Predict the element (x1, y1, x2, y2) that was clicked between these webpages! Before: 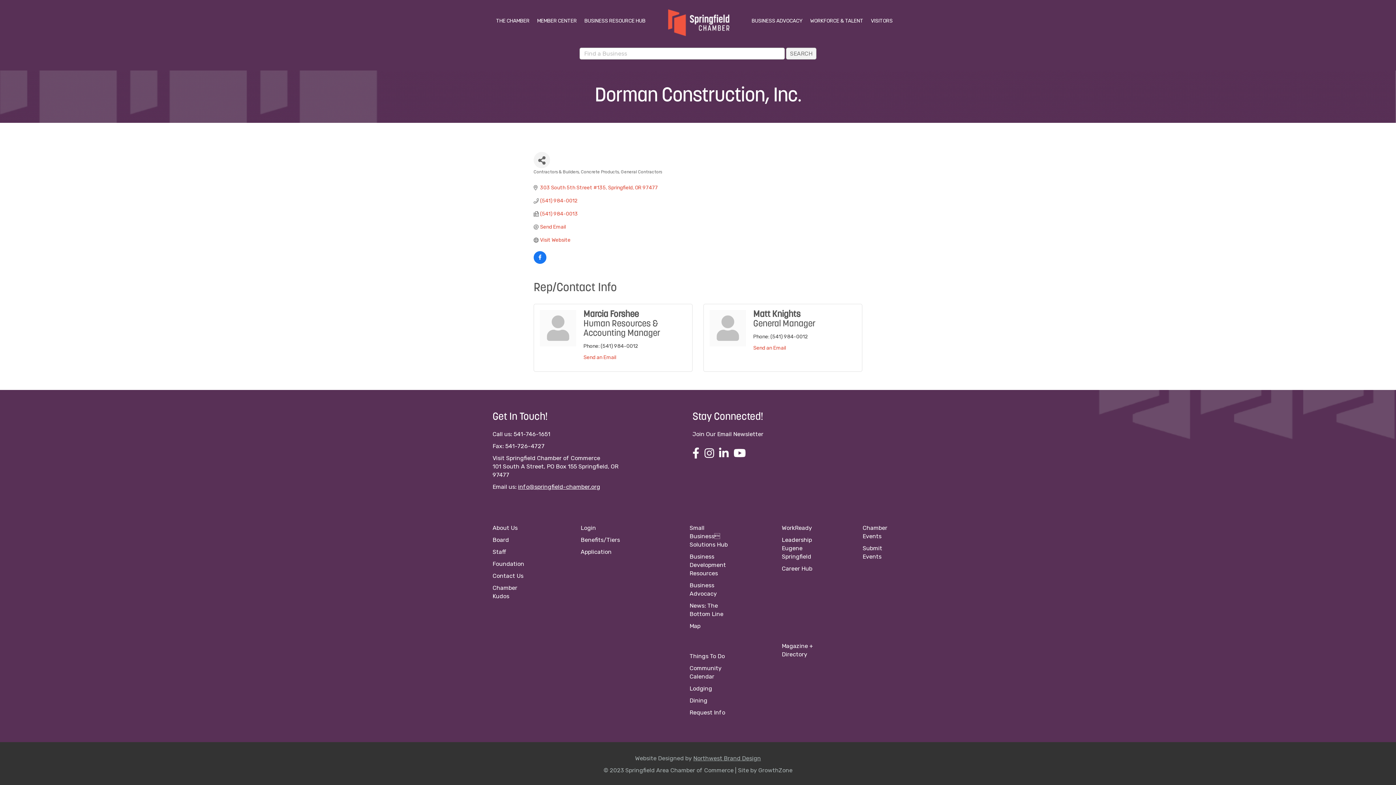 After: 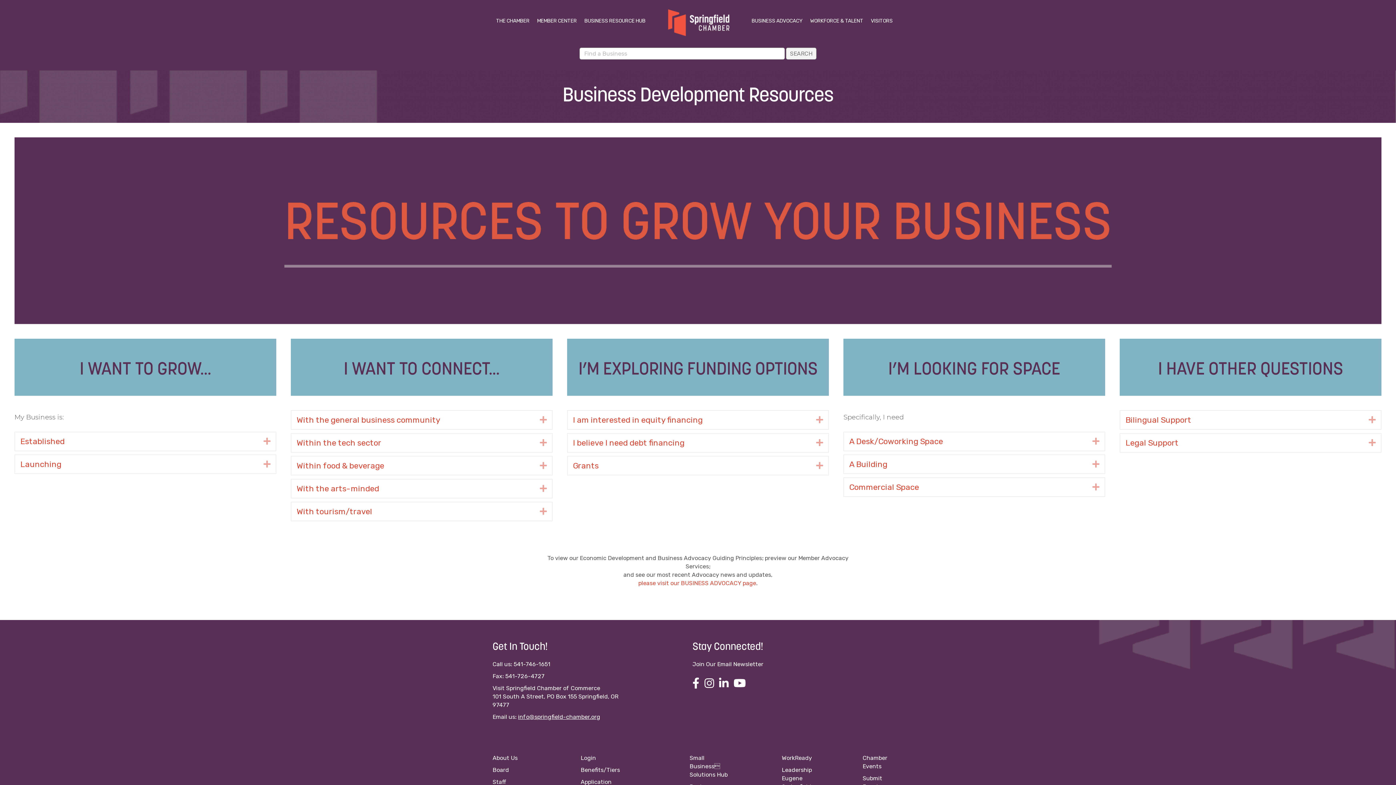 Action: bbox: (689, 553, 726, 577) label: Business Development Resources